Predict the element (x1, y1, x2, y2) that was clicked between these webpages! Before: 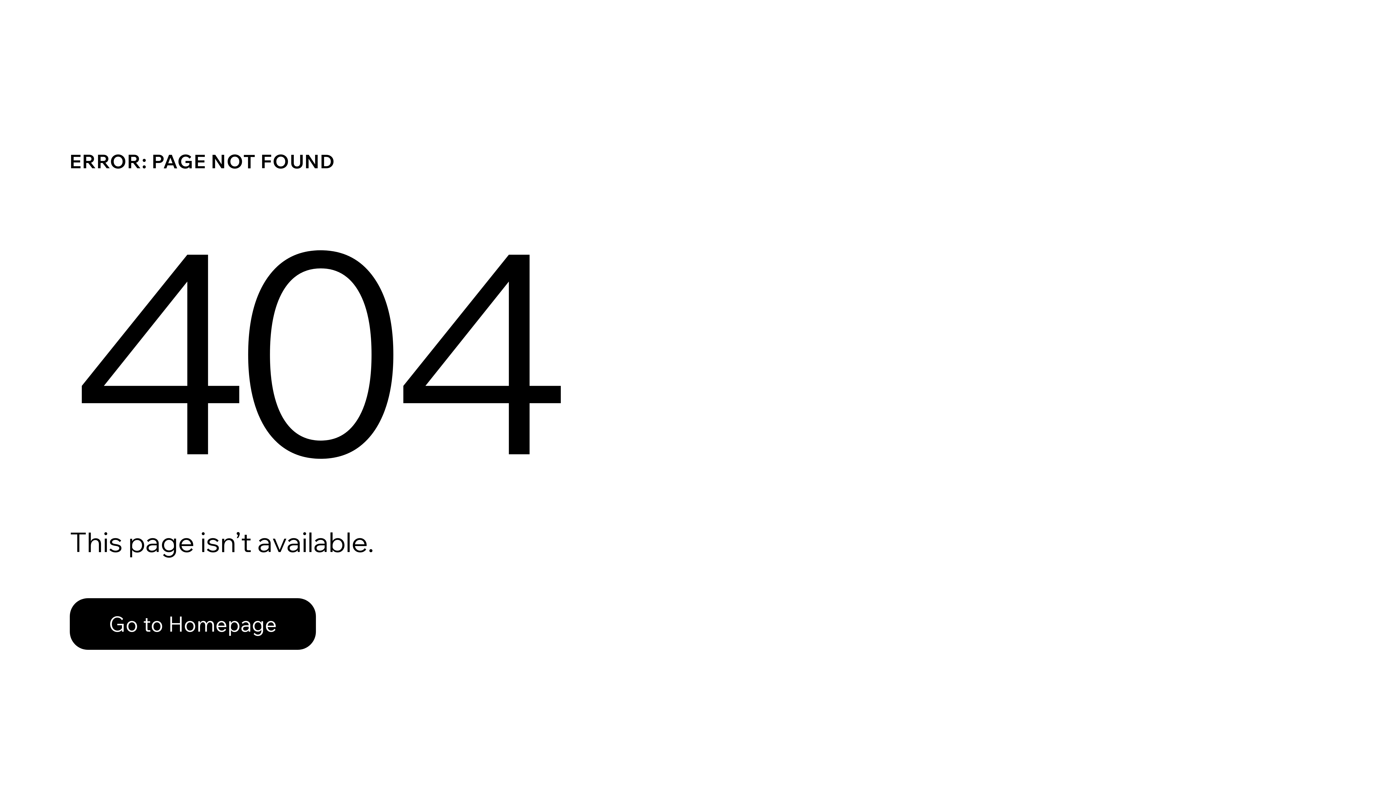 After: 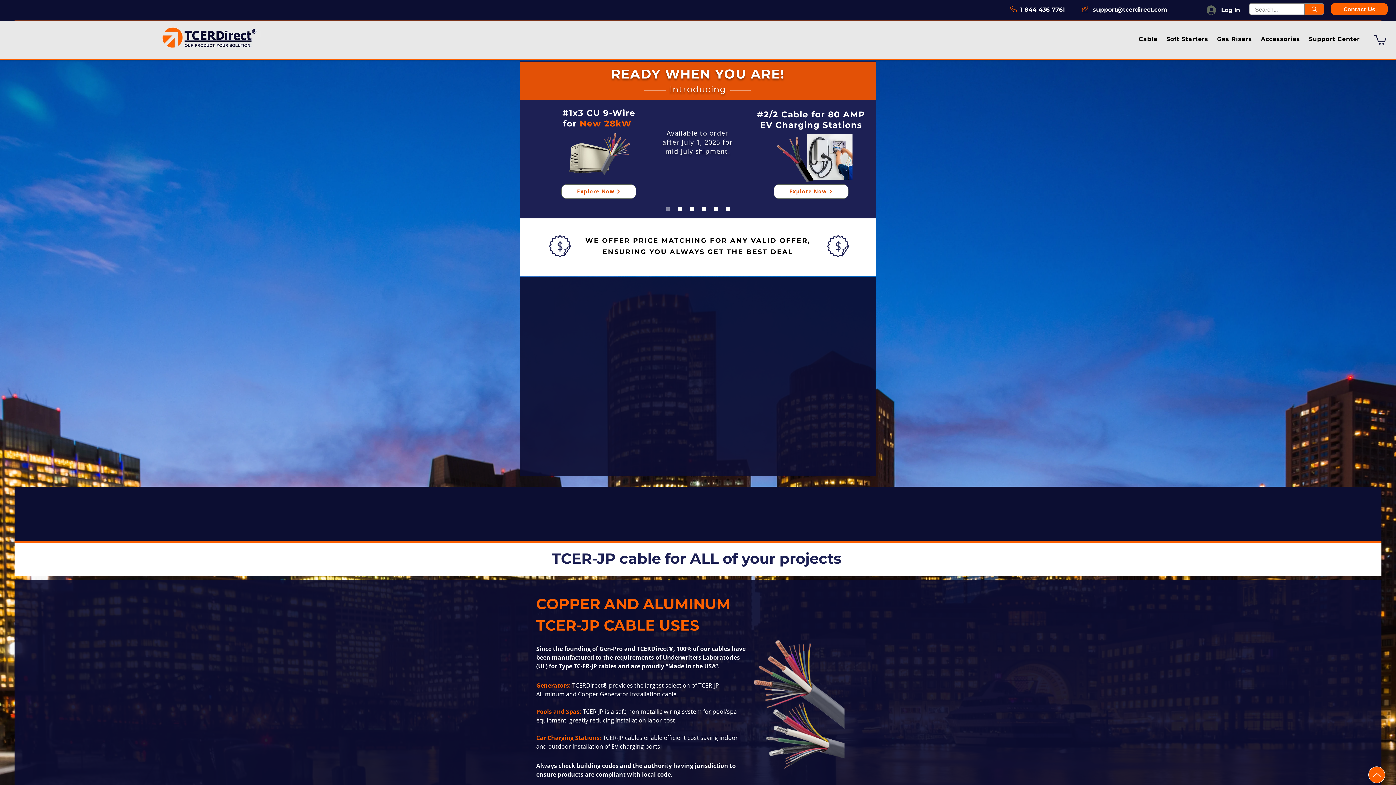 Action: bbox: (69, 598, 316, 650) label: Go to Homepage